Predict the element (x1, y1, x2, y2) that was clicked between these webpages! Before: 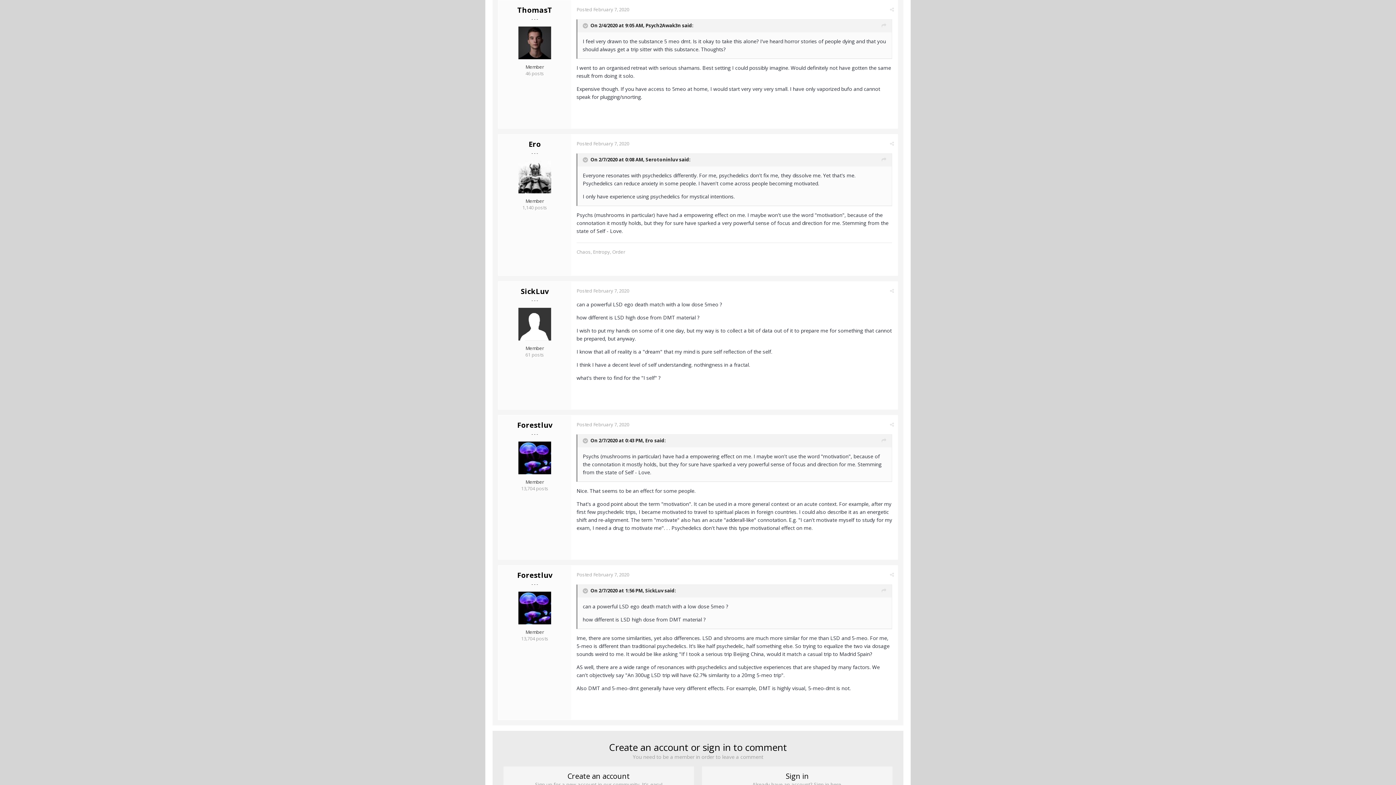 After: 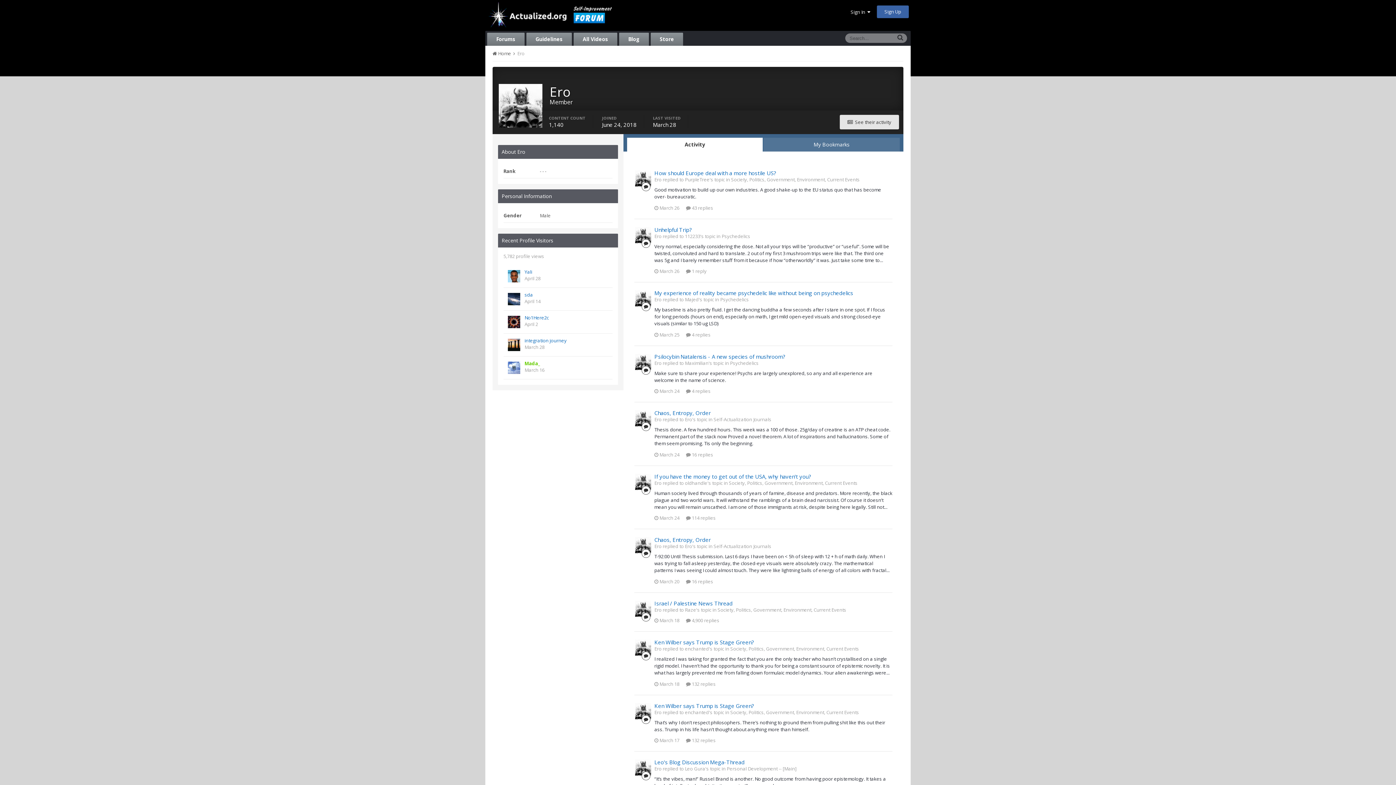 Action: bbox: (518, 160, 551, 193)